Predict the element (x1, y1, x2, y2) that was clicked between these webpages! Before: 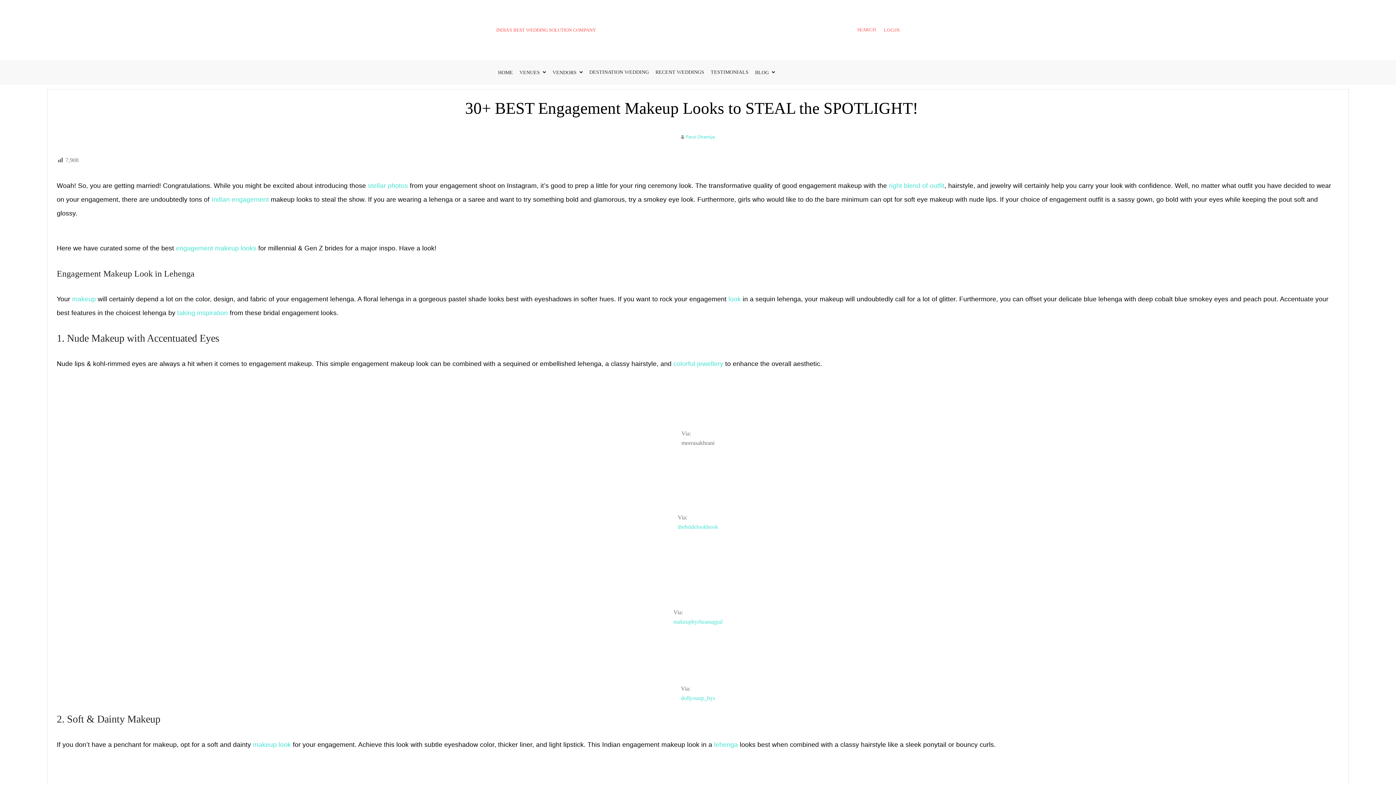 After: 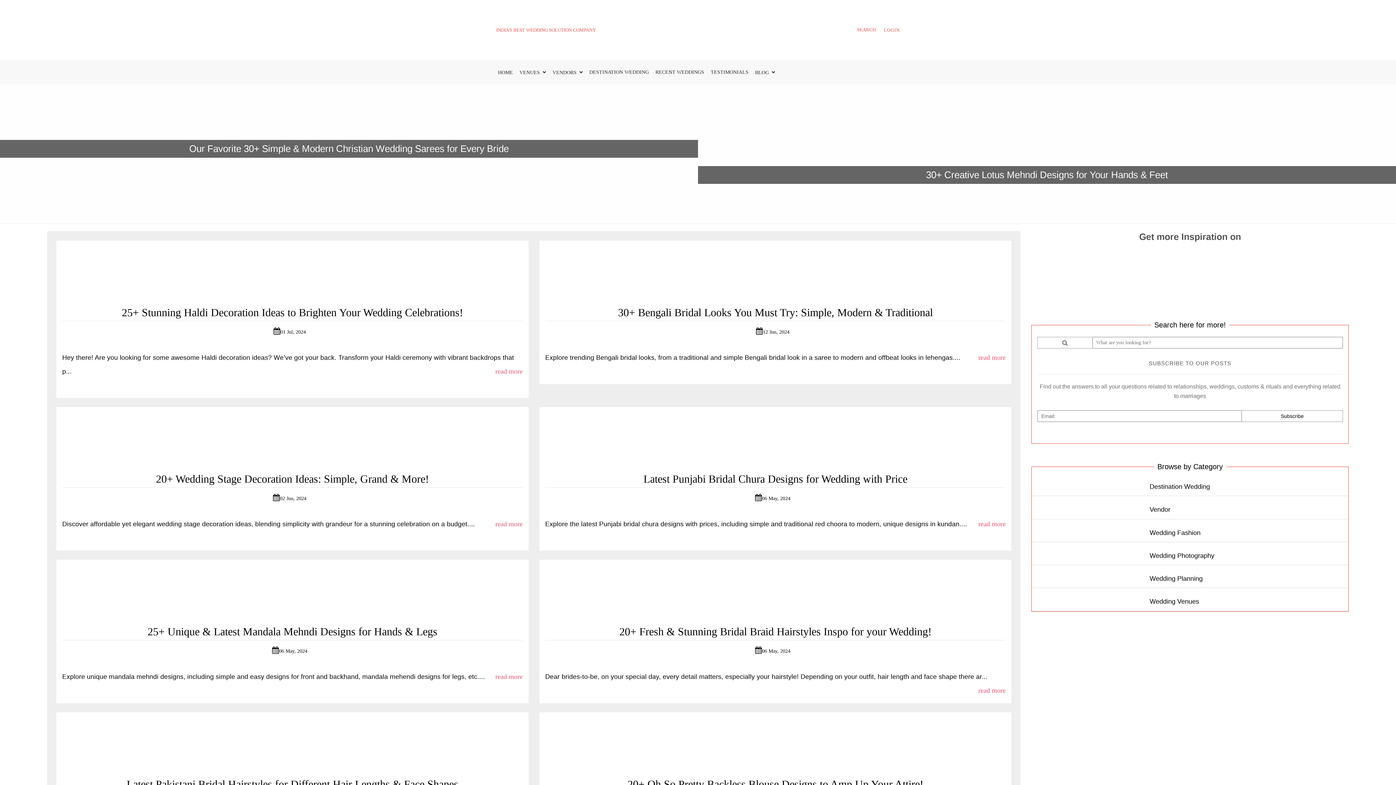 Action: bbox: (752, 60, 775, 84) label: BLOG